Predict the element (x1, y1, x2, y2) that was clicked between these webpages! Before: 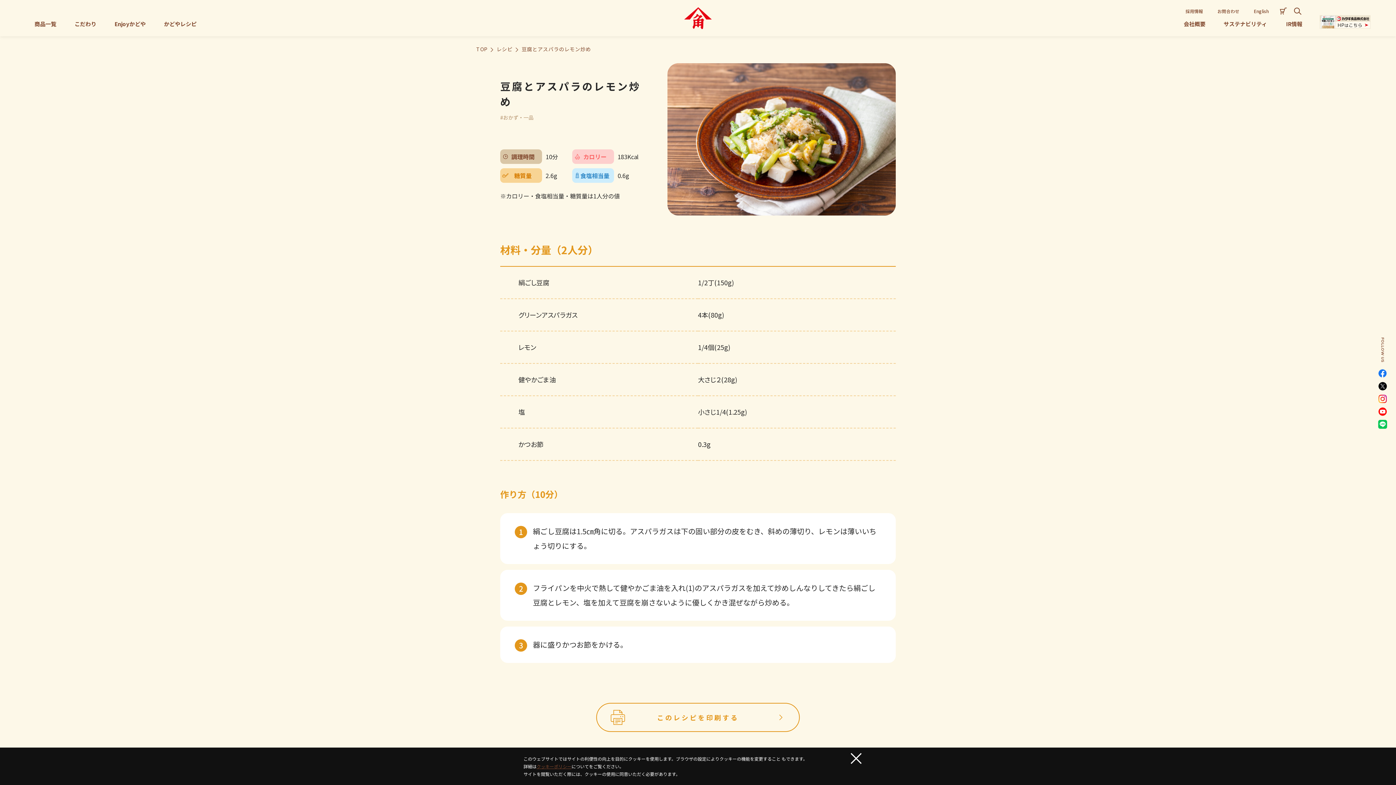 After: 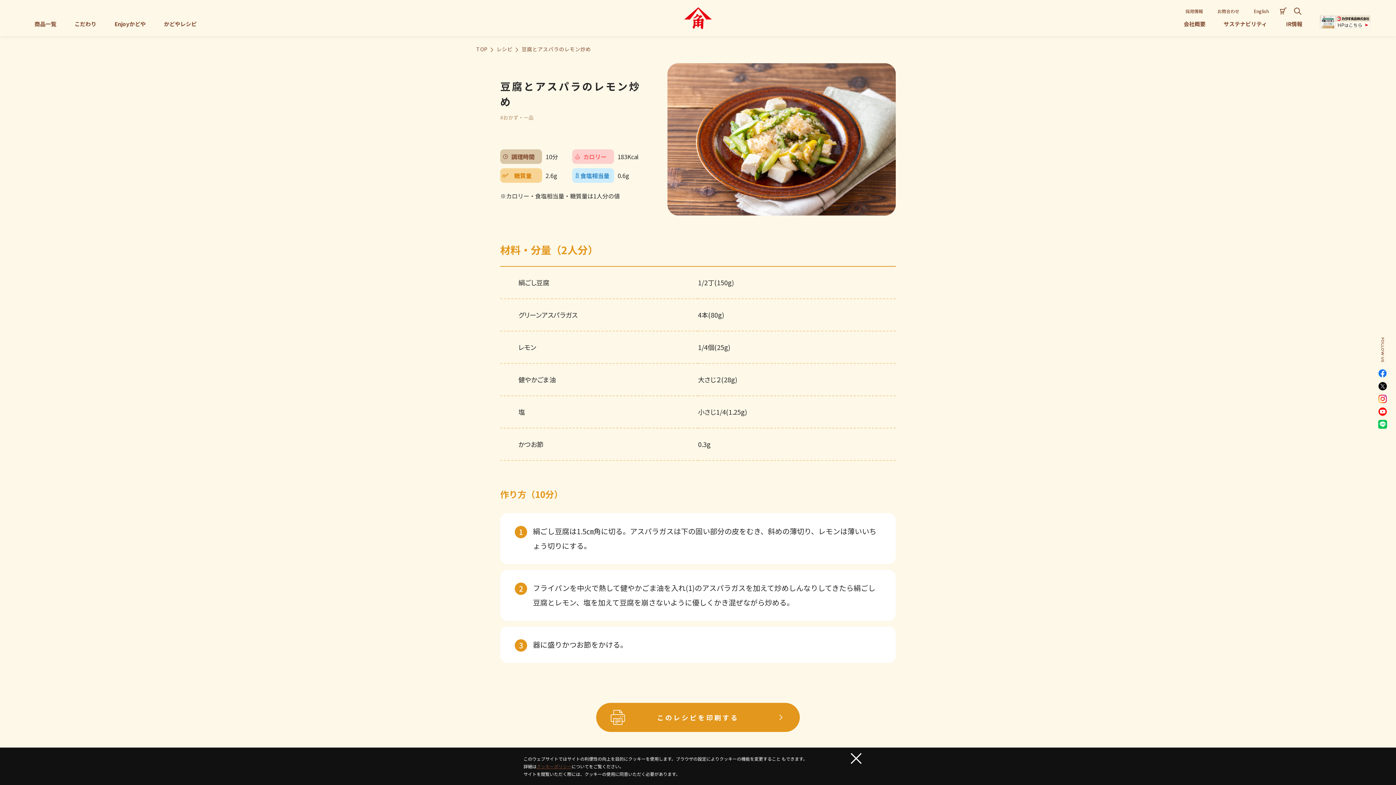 Action: label: このレシピを印刷する bbox: (596, 703, 800, 732)